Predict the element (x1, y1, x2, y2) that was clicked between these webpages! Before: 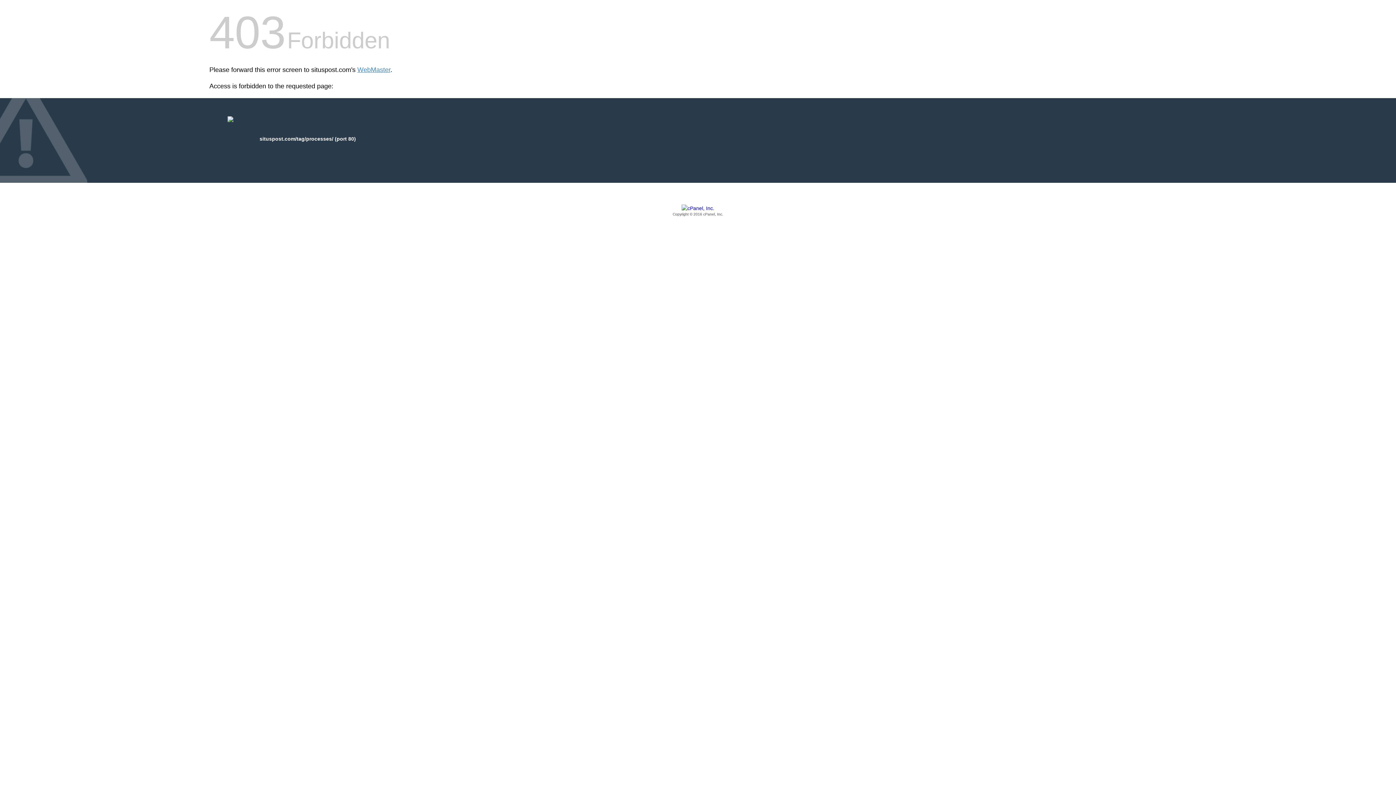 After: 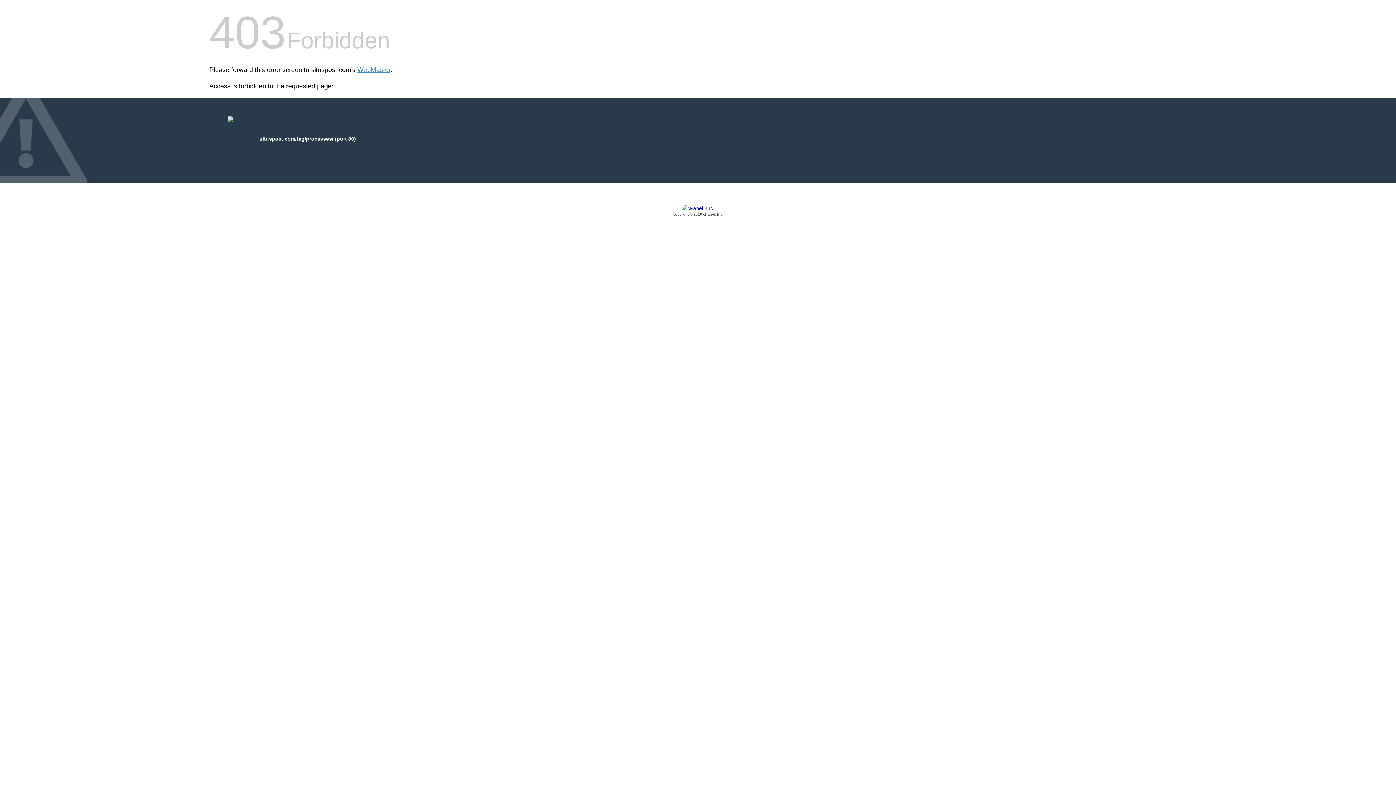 Action: label: Copyright © 2016 cPanel, Inc. bbox: (209, 205, 1186, 217)